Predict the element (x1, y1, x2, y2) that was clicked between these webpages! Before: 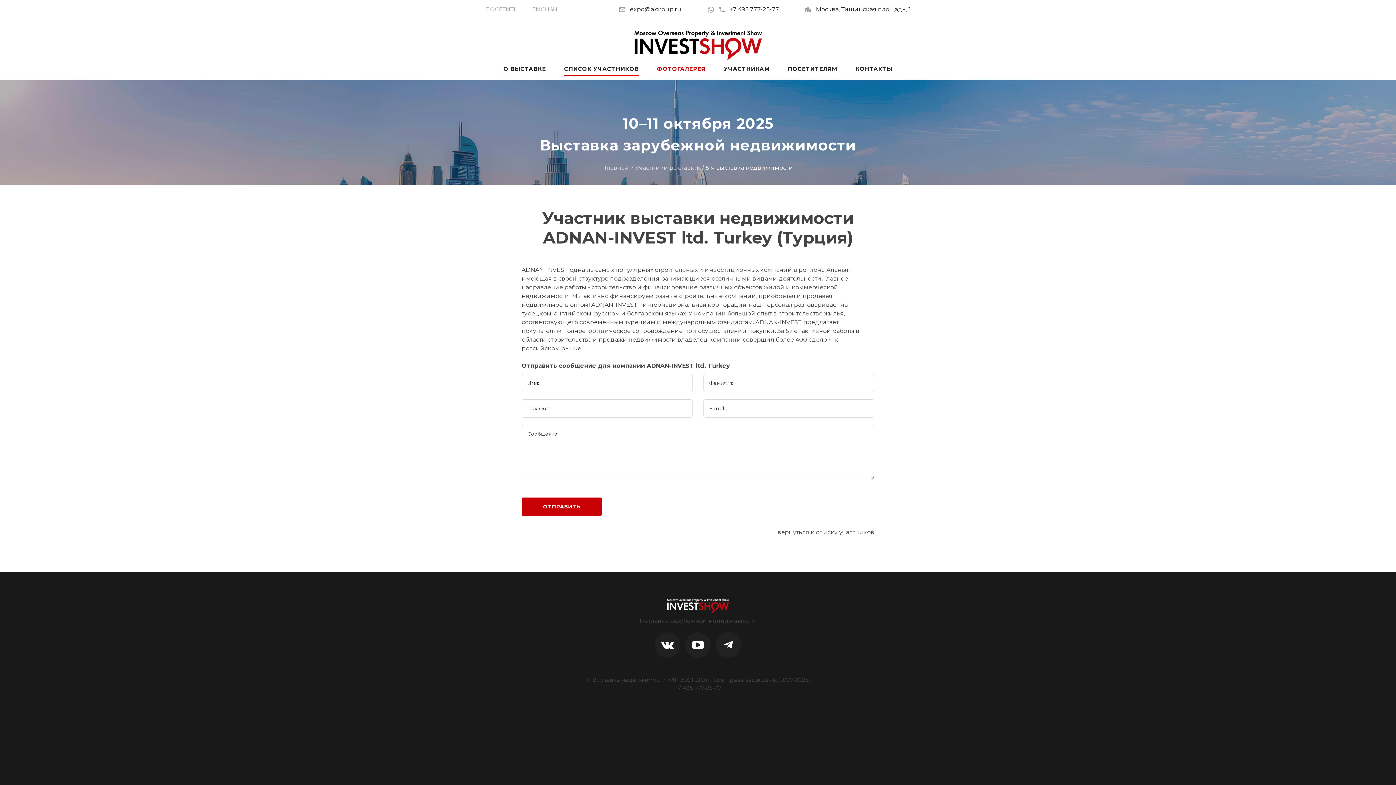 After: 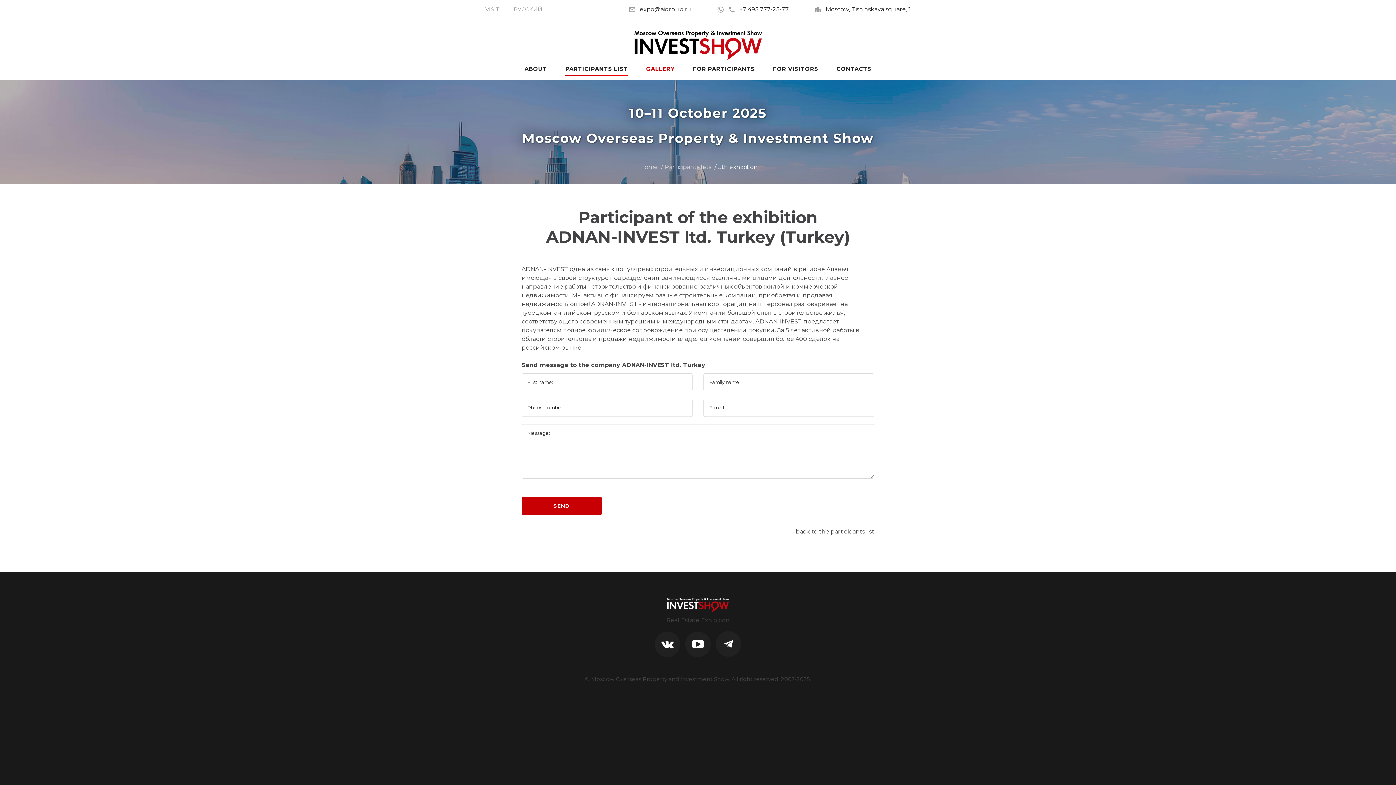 Action: bbox: (532, 5, 557, 12) label: ENGLISH